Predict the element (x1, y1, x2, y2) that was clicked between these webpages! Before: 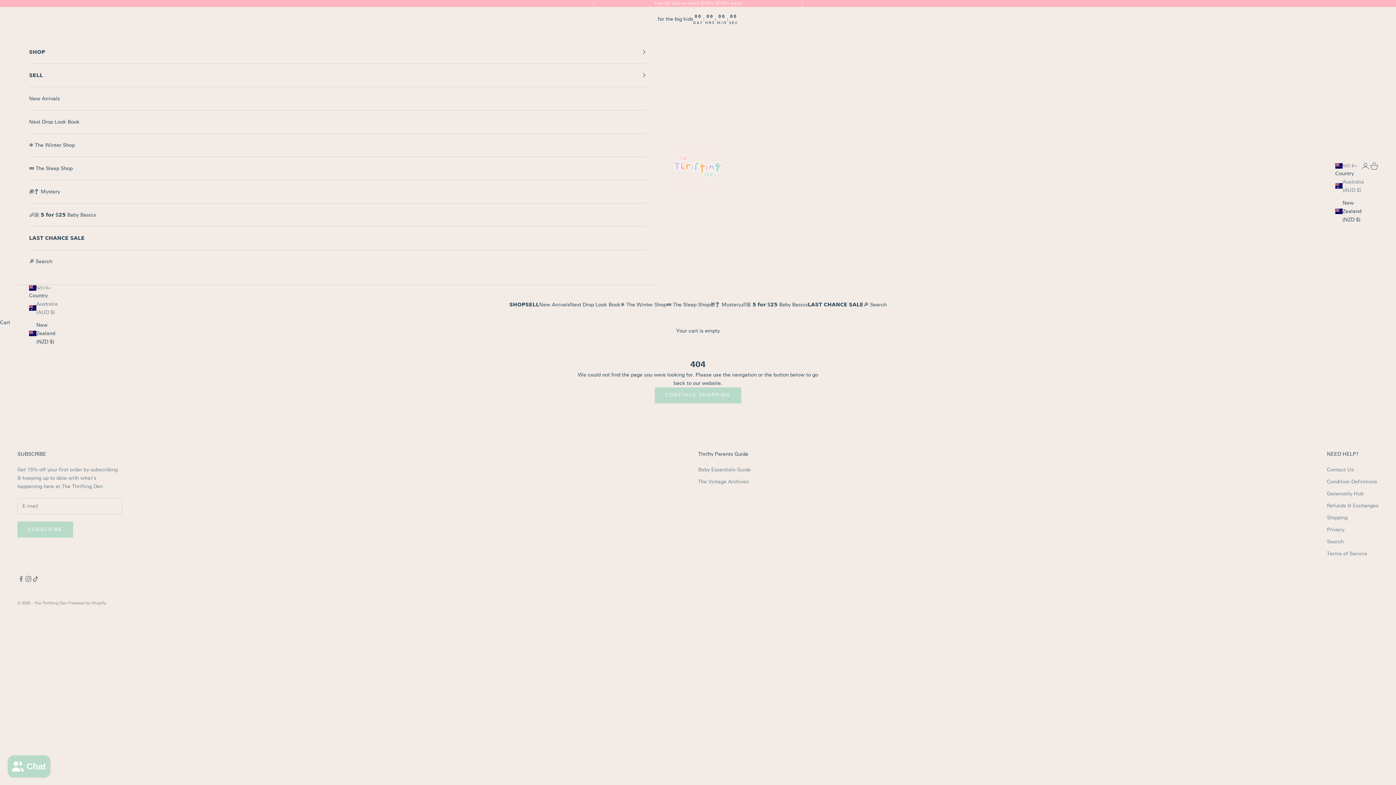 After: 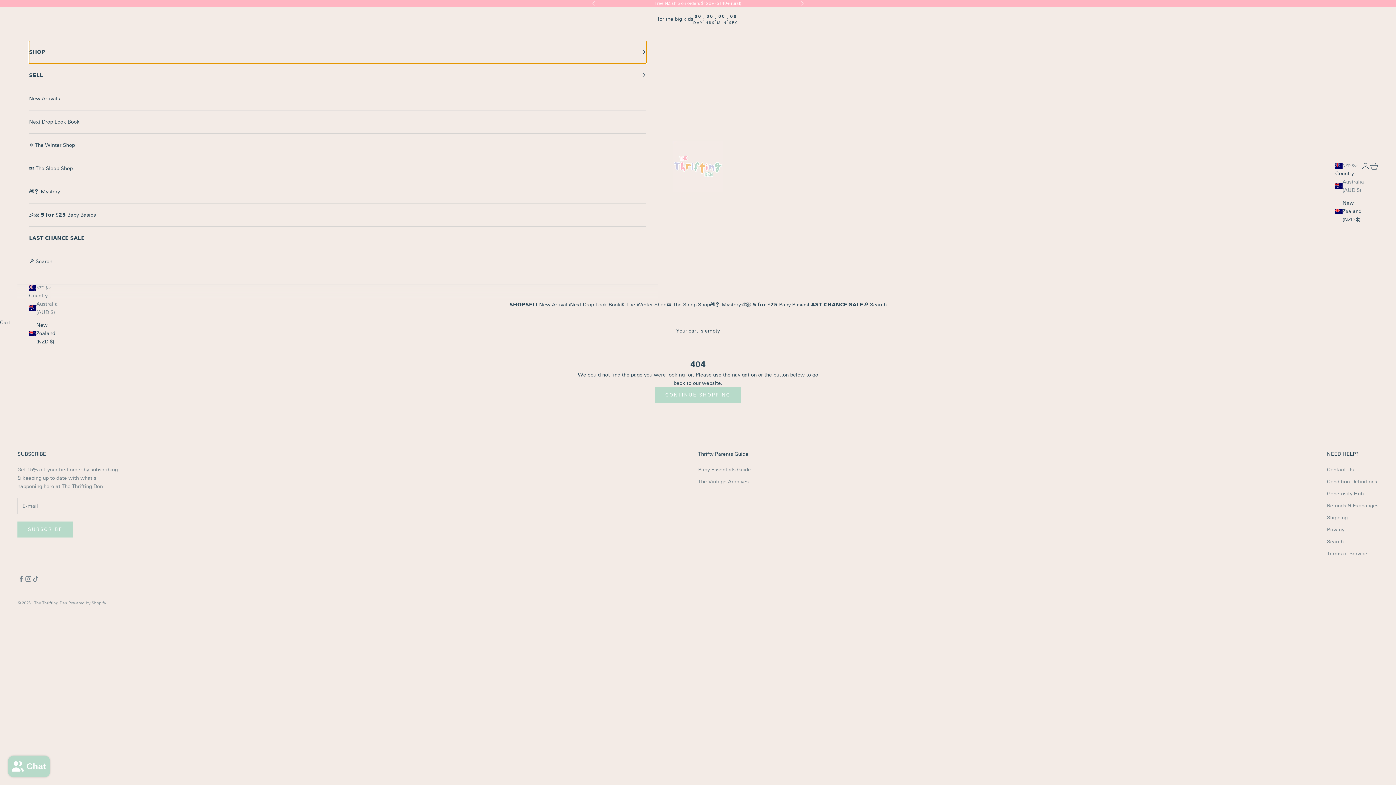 Action: label: 𝗦𝗛𝗢𝗣 bbox: (29, 40, 646, 63)